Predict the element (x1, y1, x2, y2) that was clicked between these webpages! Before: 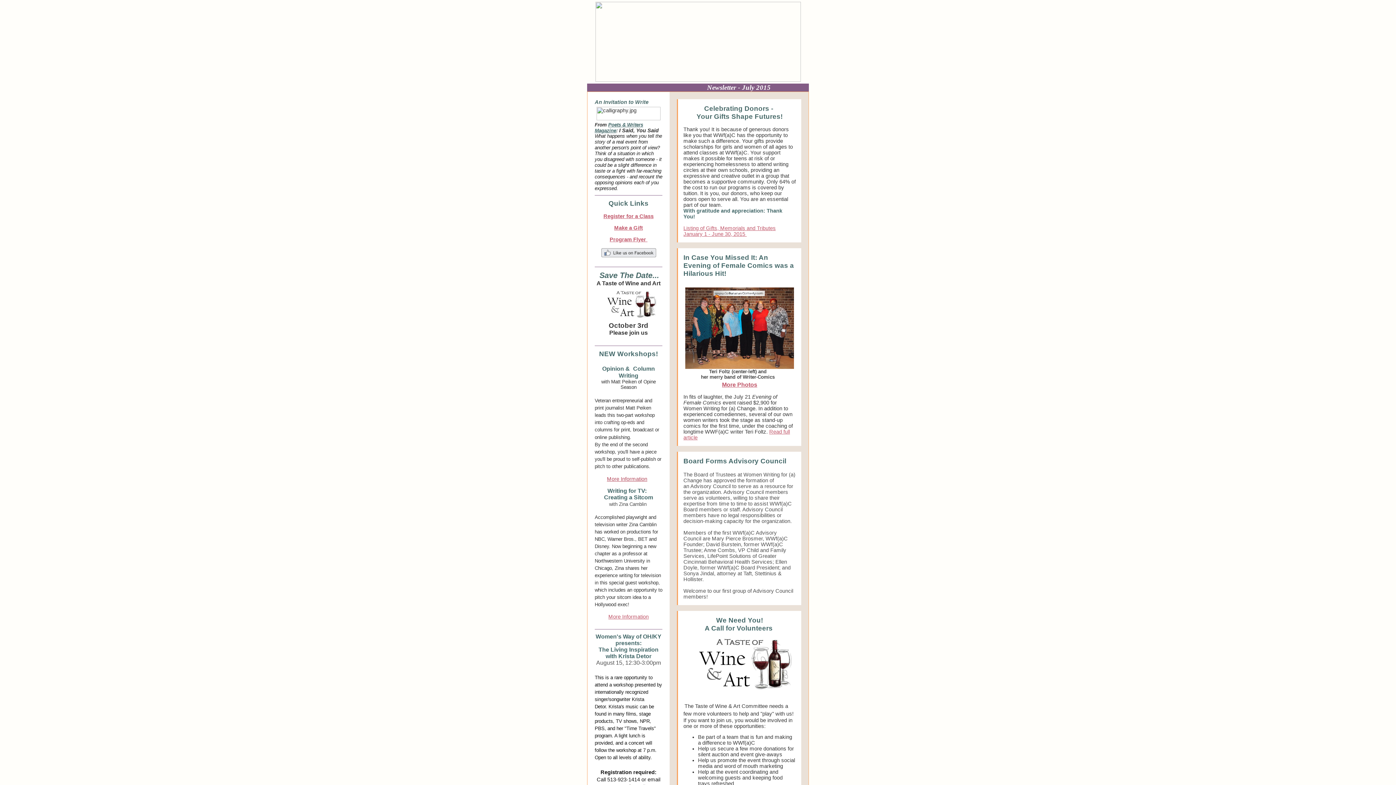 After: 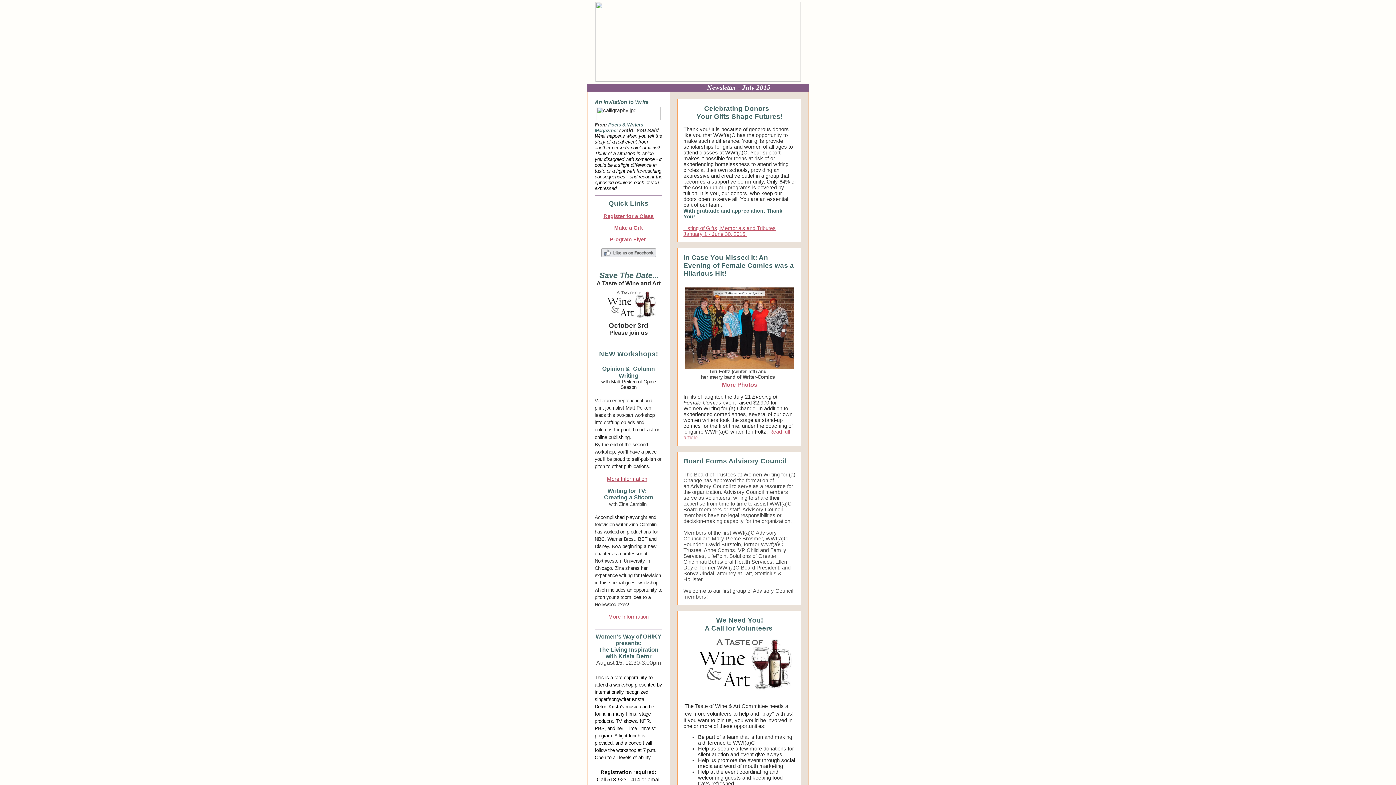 Action: label: Make a Gift bbox: (614, 225, 643, 230)